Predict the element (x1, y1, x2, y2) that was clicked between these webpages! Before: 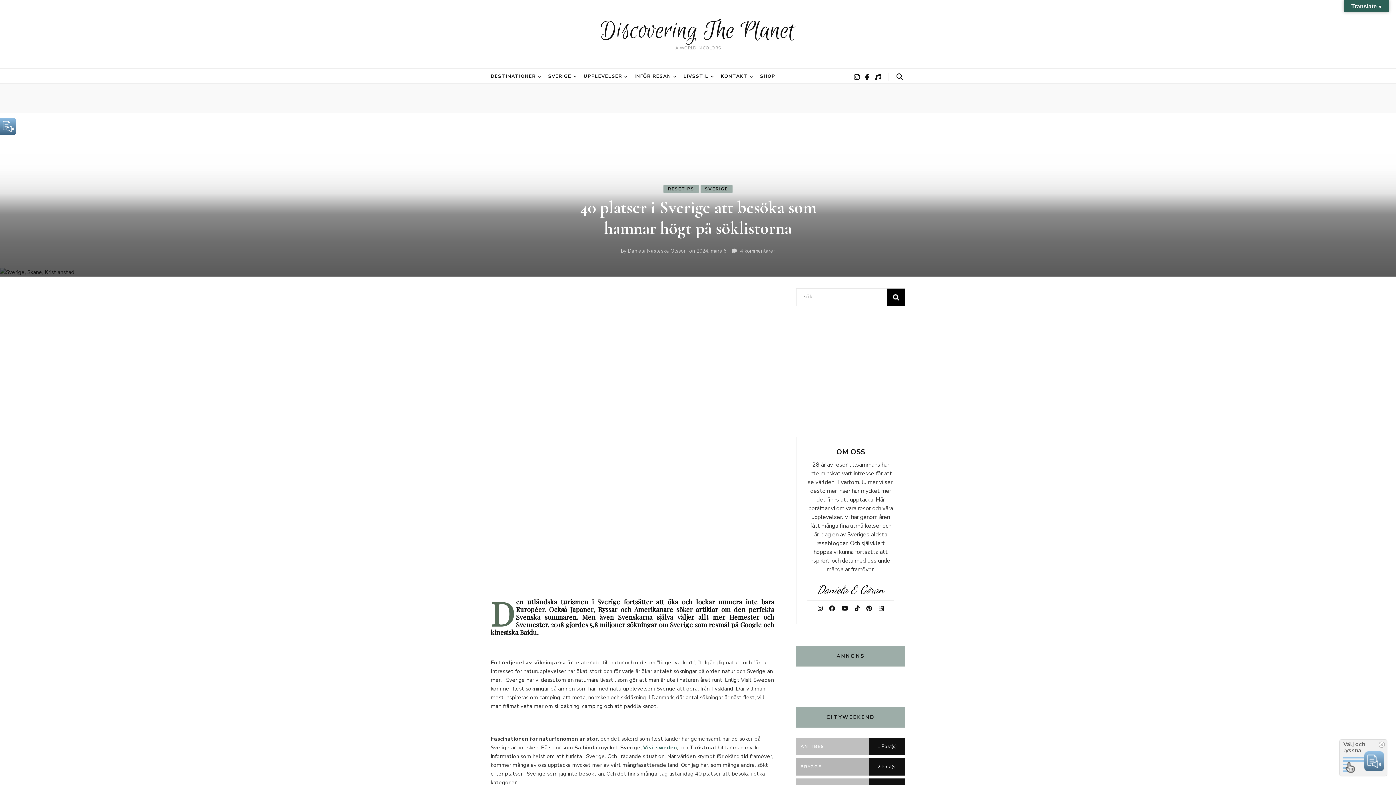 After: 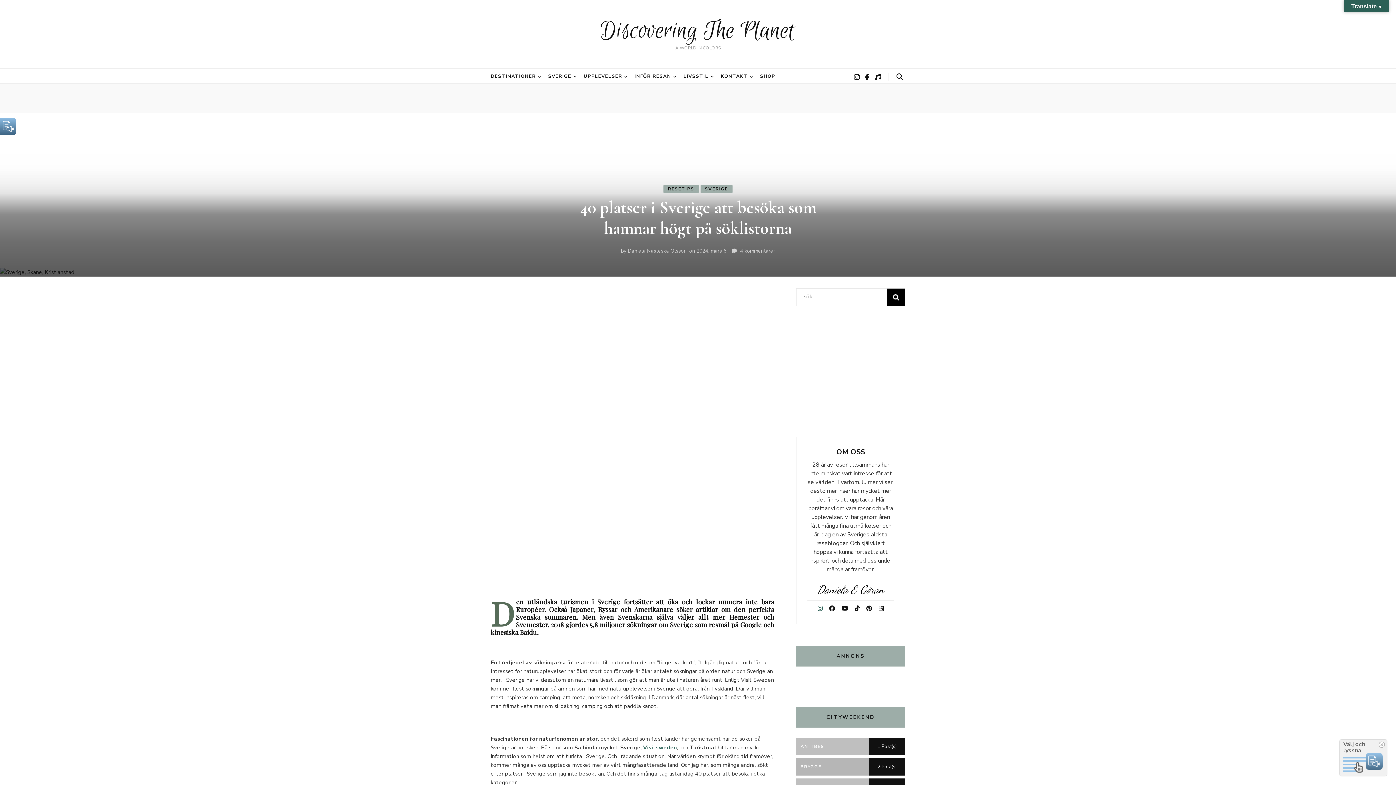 Action: bbox: (817, 605, 823, 613)